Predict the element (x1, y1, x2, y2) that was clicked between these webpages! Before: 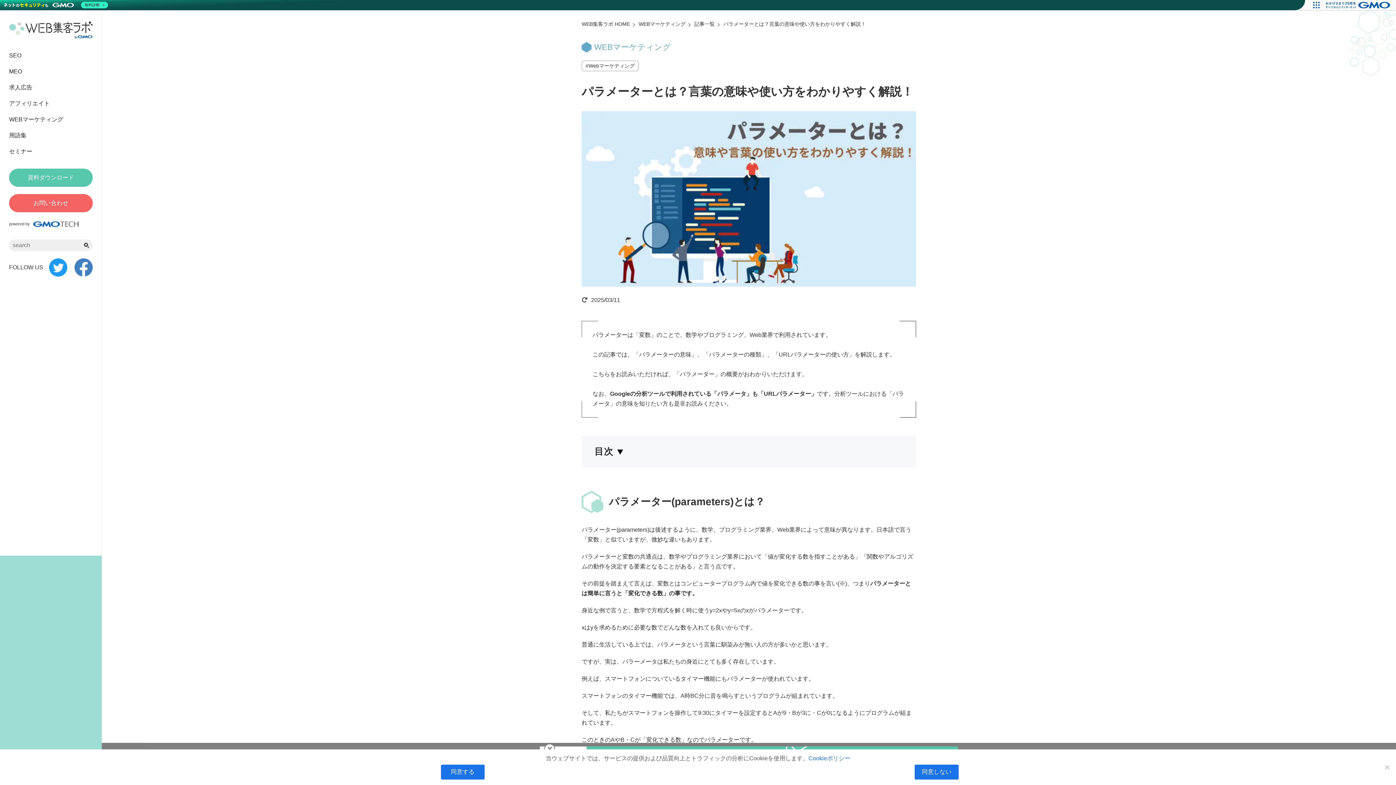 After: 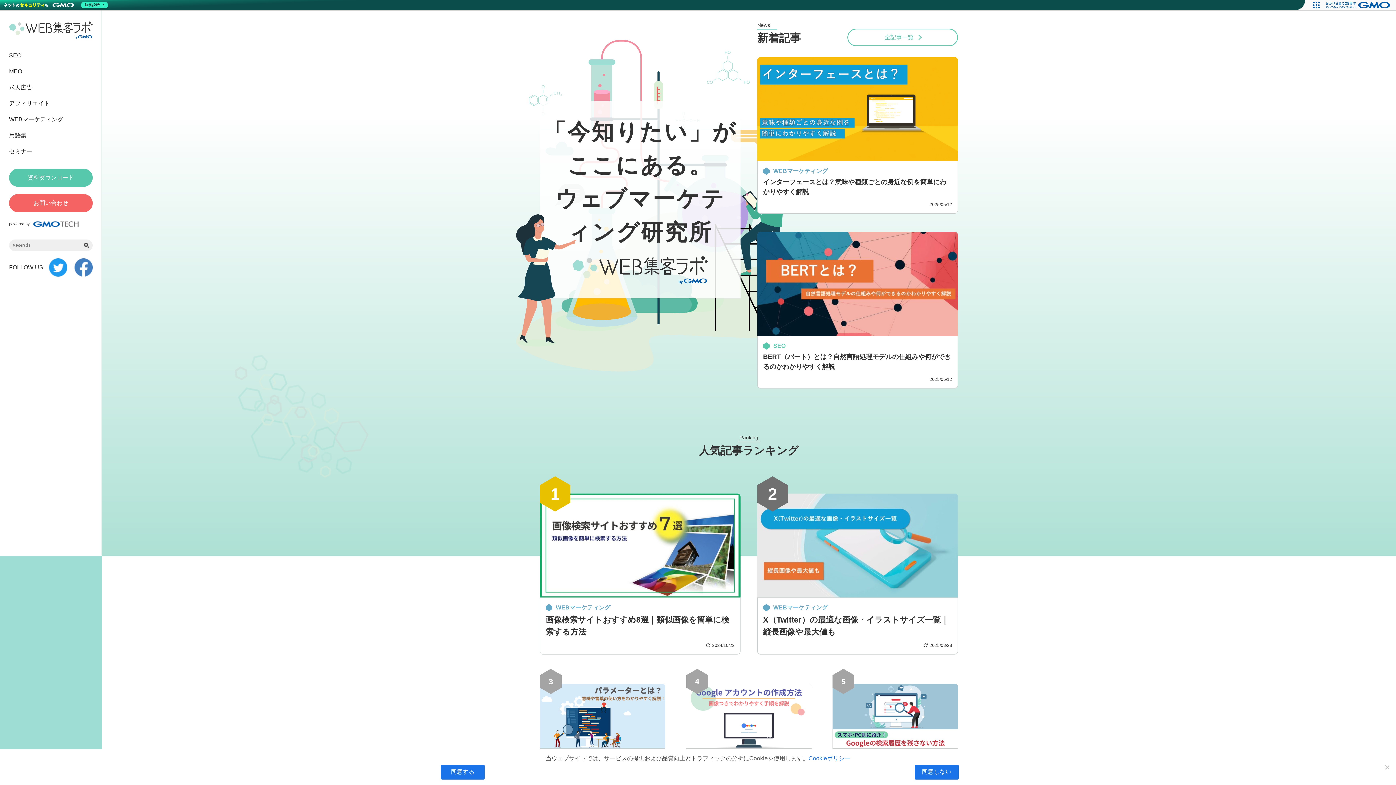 Action: bbox: (581, 21, 630, 26) label: WEB集客ラボ HOME